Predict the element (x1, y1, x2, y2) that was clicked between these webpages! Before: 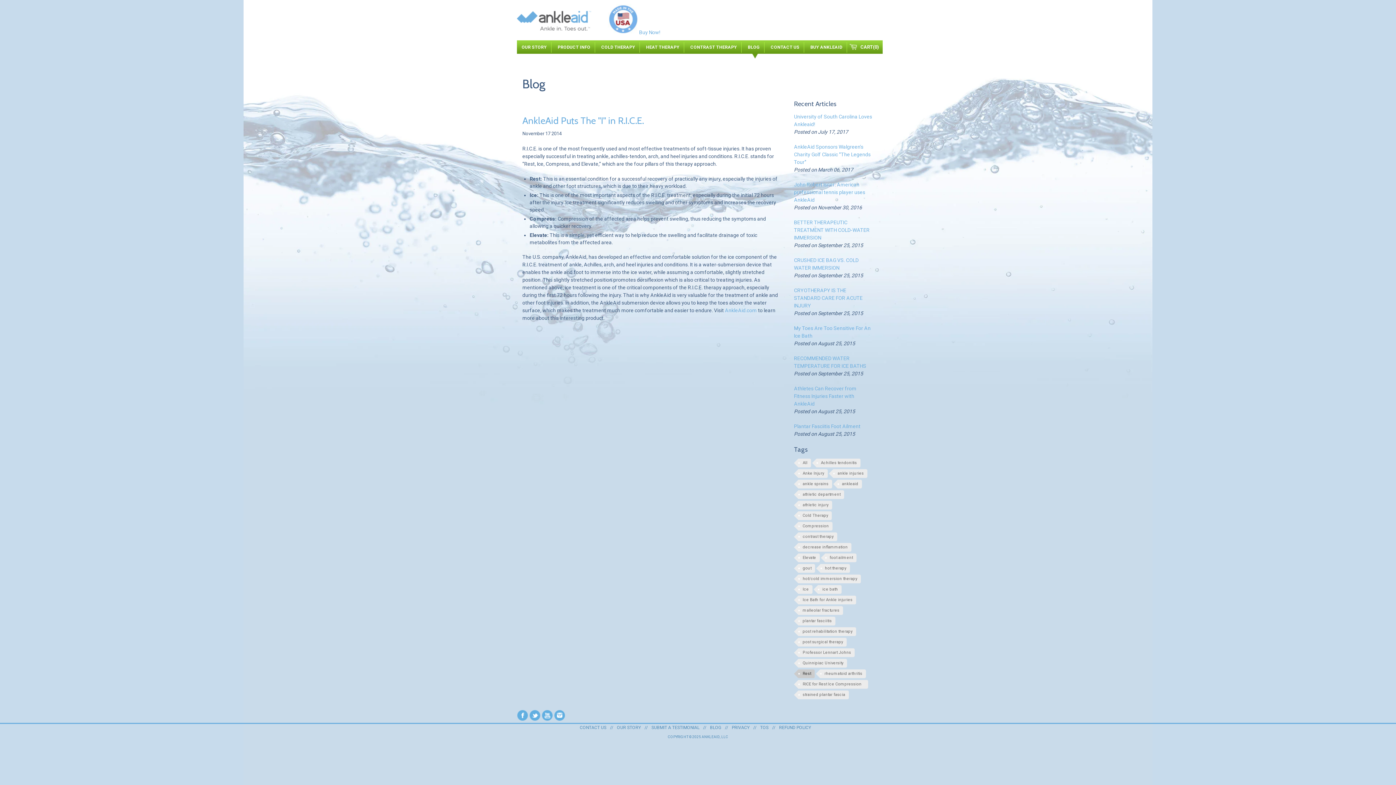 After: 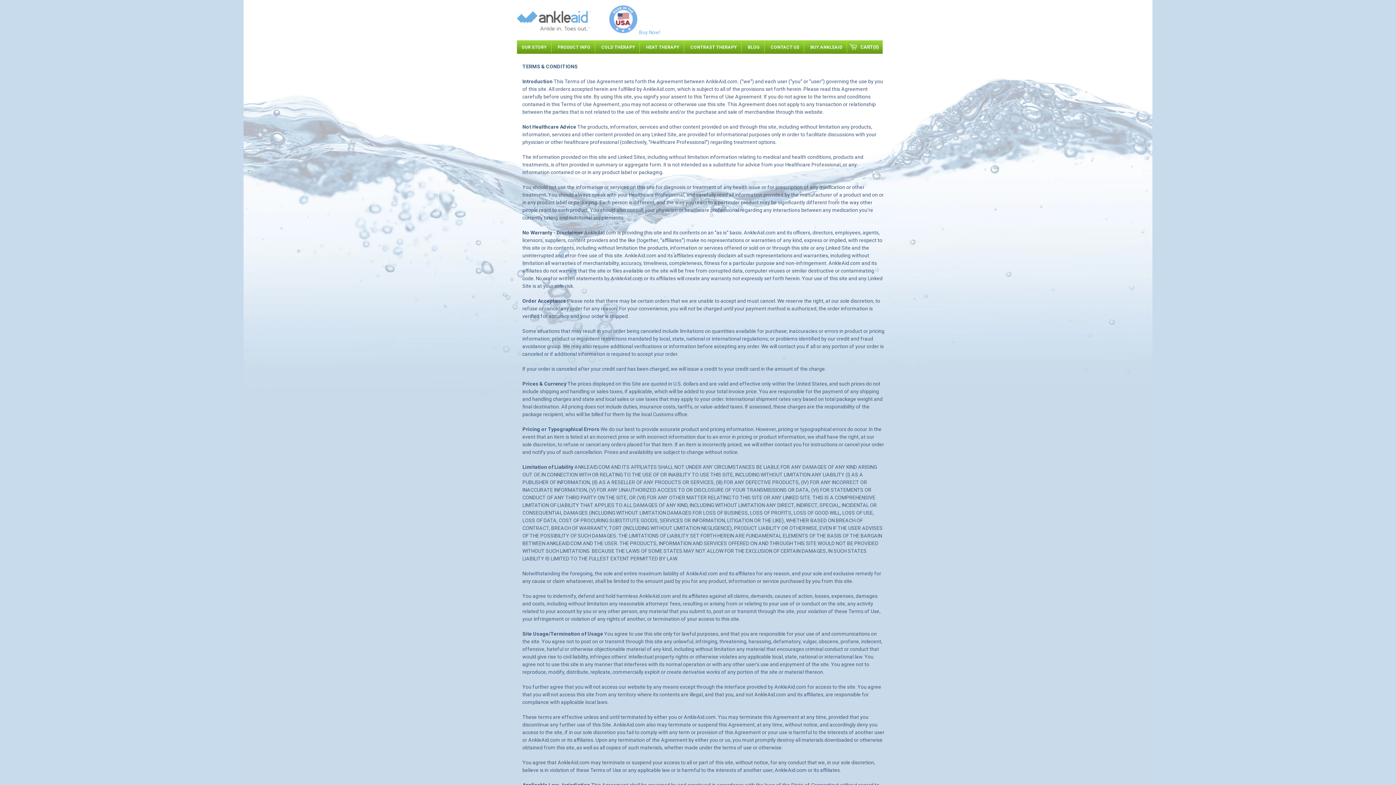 Action: bbox: (760, 725, 768, 730) label: TOS